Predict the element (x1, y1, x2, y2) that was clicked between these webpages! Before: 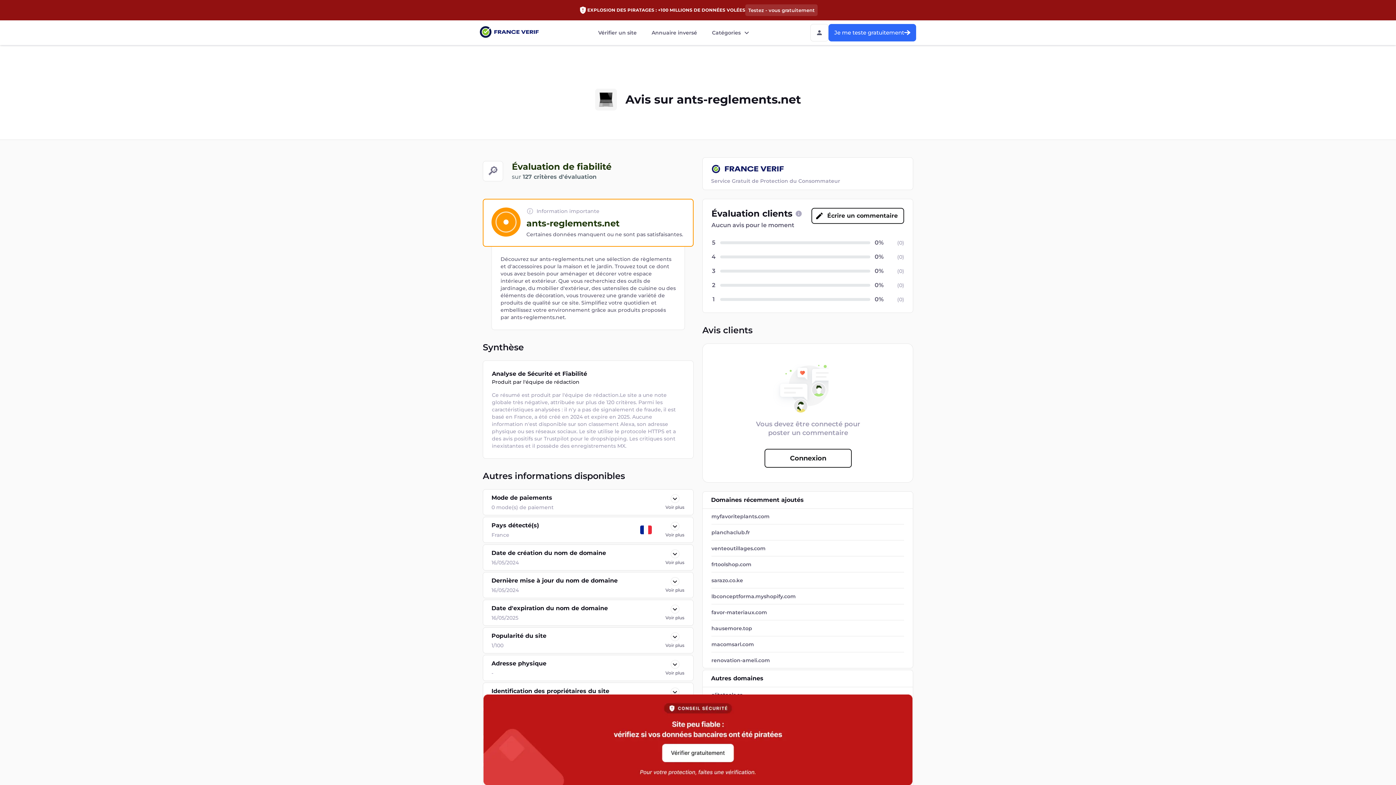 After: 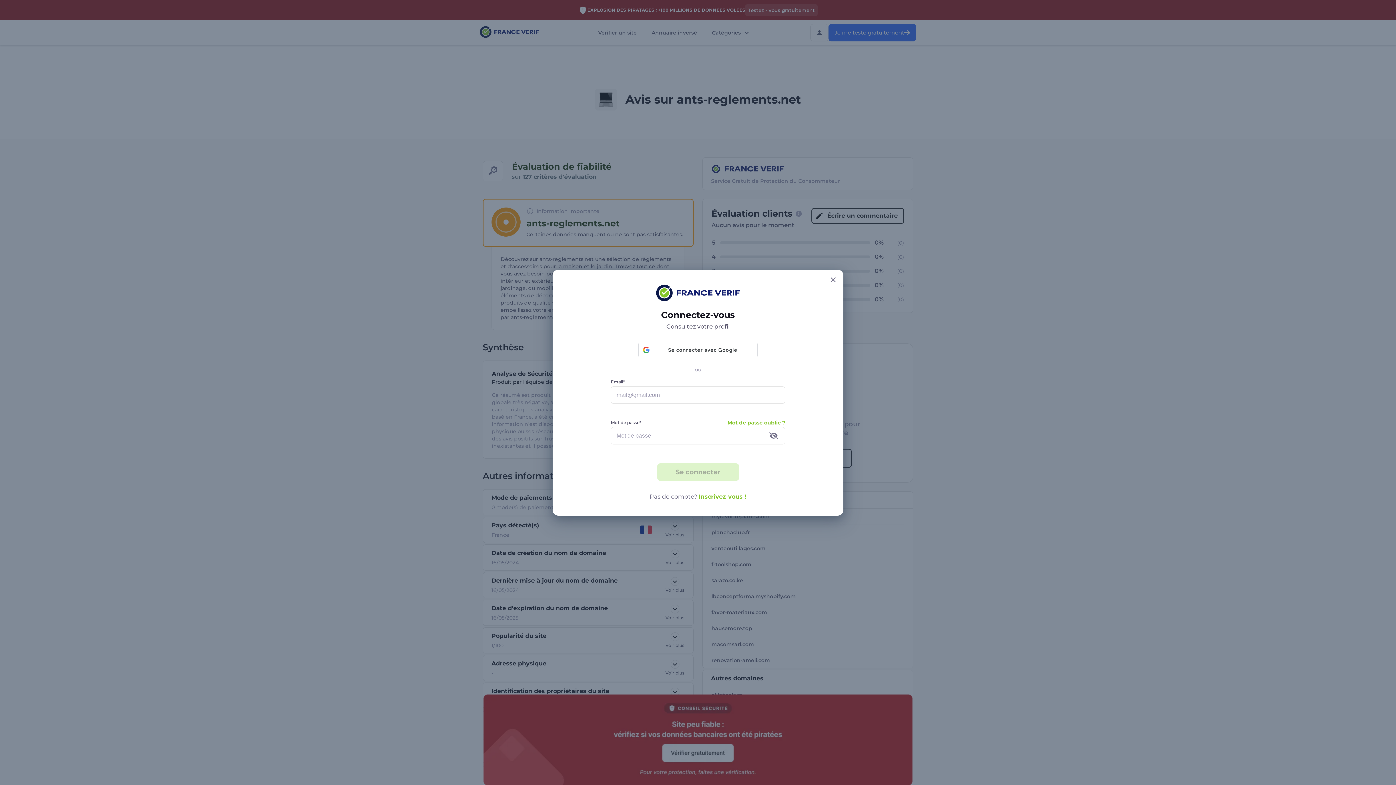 Action: bbox: (811, 208, 904, 224) label: Écrire un commentaire button  